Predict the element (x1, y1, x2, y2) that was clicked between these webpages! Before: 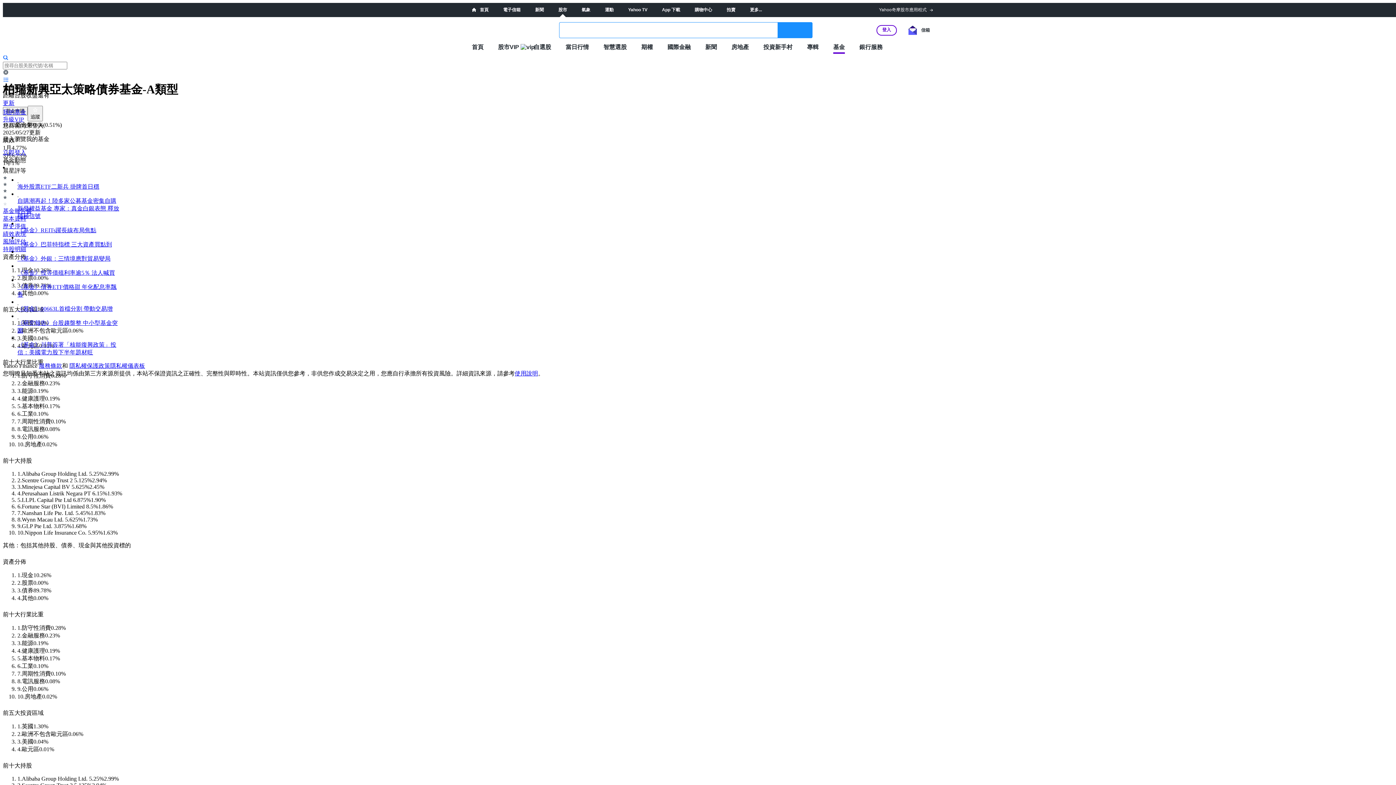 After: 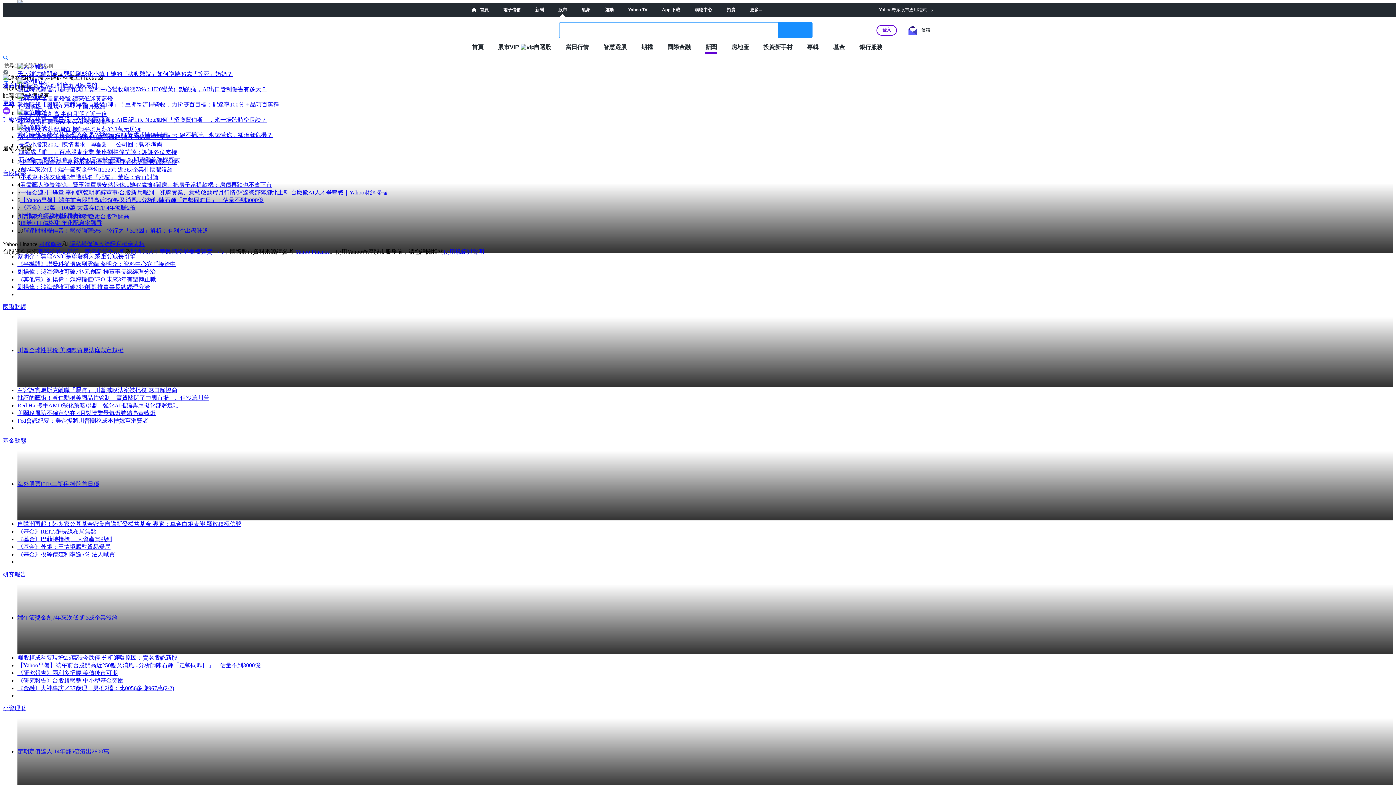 Action: bbox: (705, 43, 717, 50) label: 新聞